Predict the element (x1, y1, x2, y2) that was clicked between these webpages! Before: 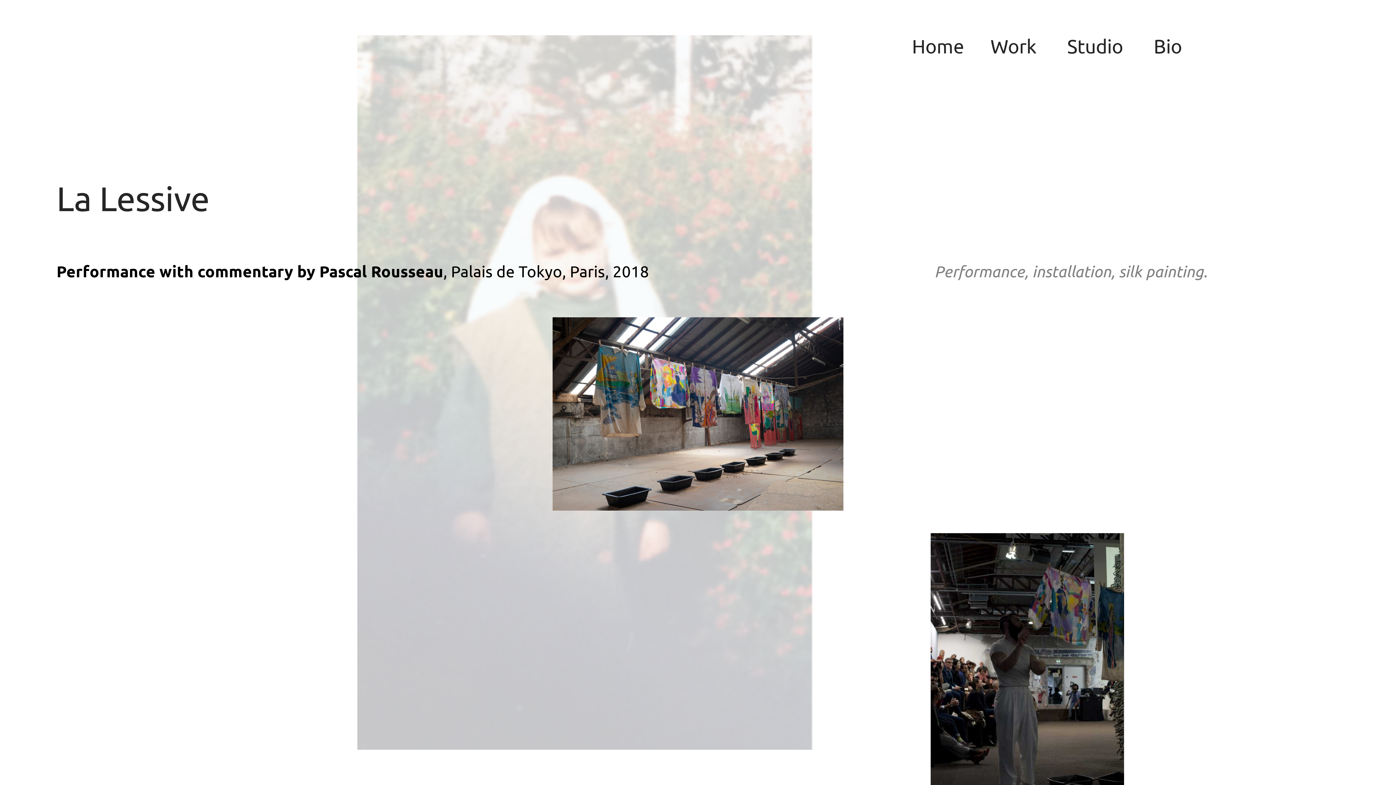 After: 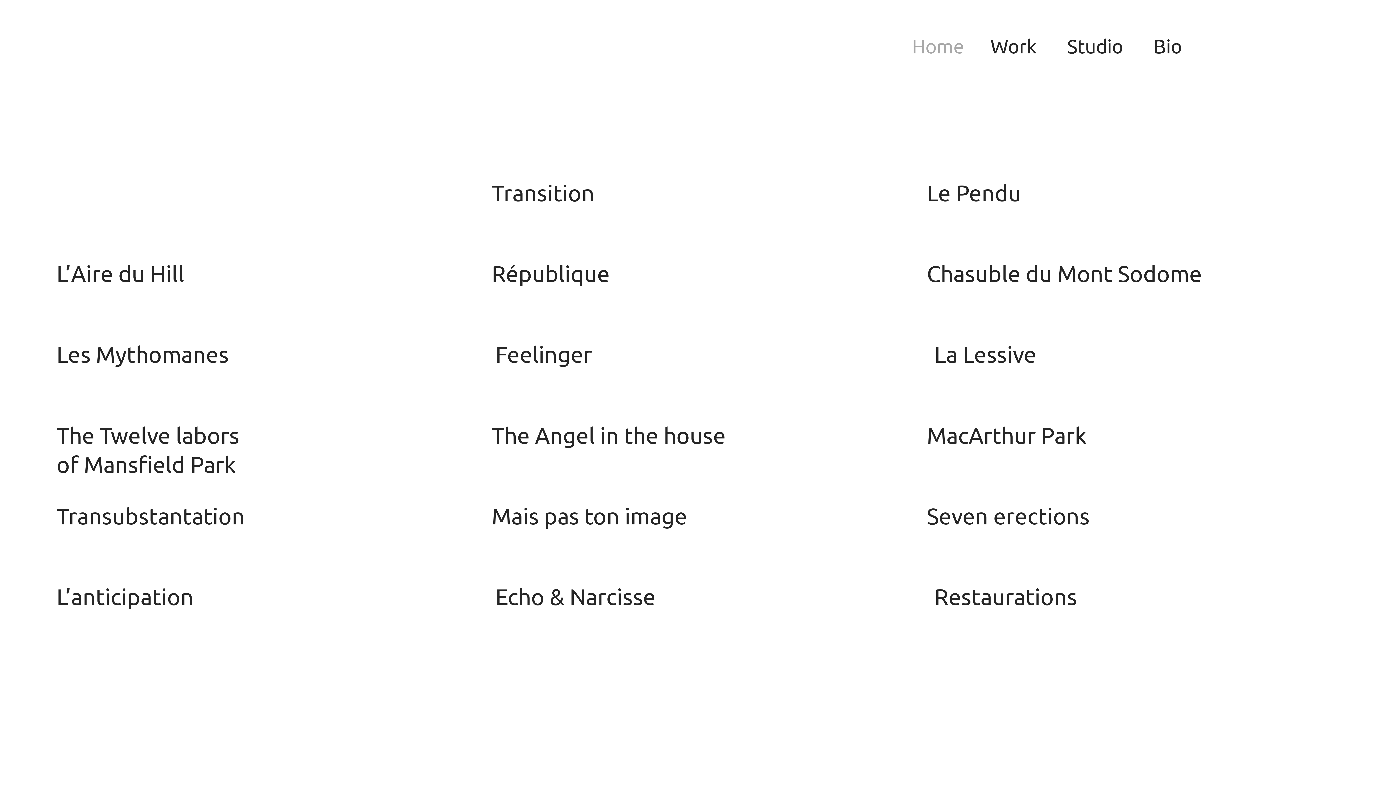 Action: bbox: (912, 35, 964, 59) label: Home